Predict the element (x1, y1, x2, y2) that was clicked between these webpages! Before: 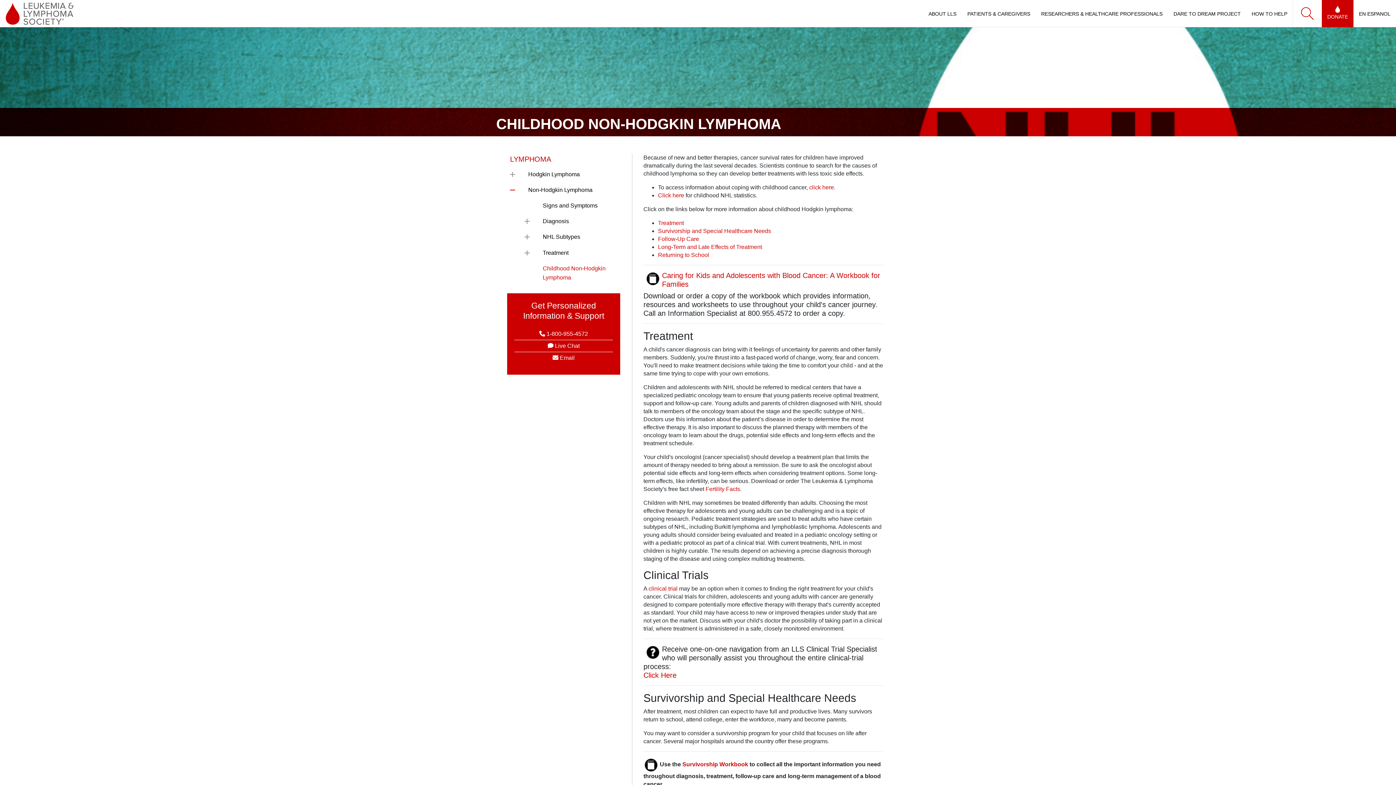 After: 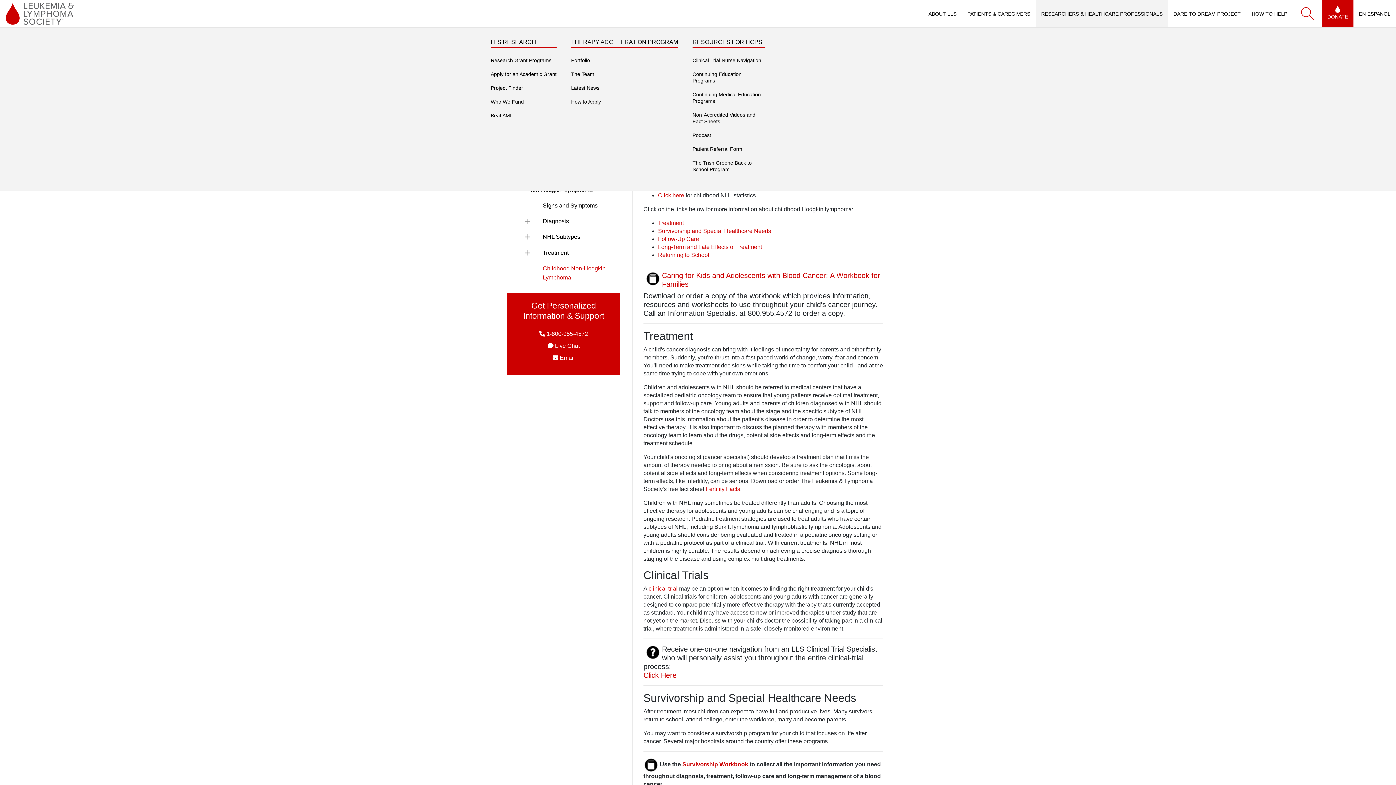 Action: bbox: (1036, 0, 1168, 27) label: RESEARCHERS & HEALTHCARE PROFESSIONALS